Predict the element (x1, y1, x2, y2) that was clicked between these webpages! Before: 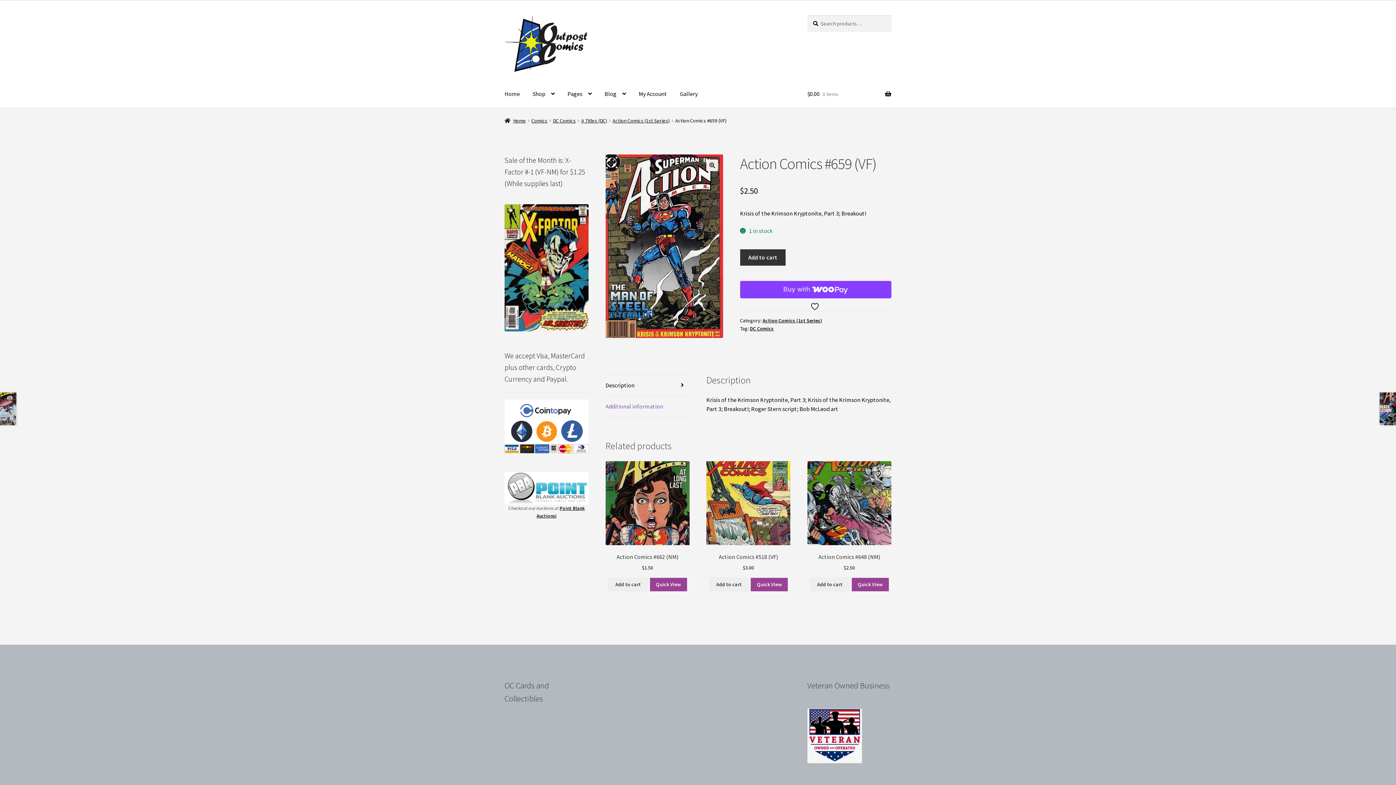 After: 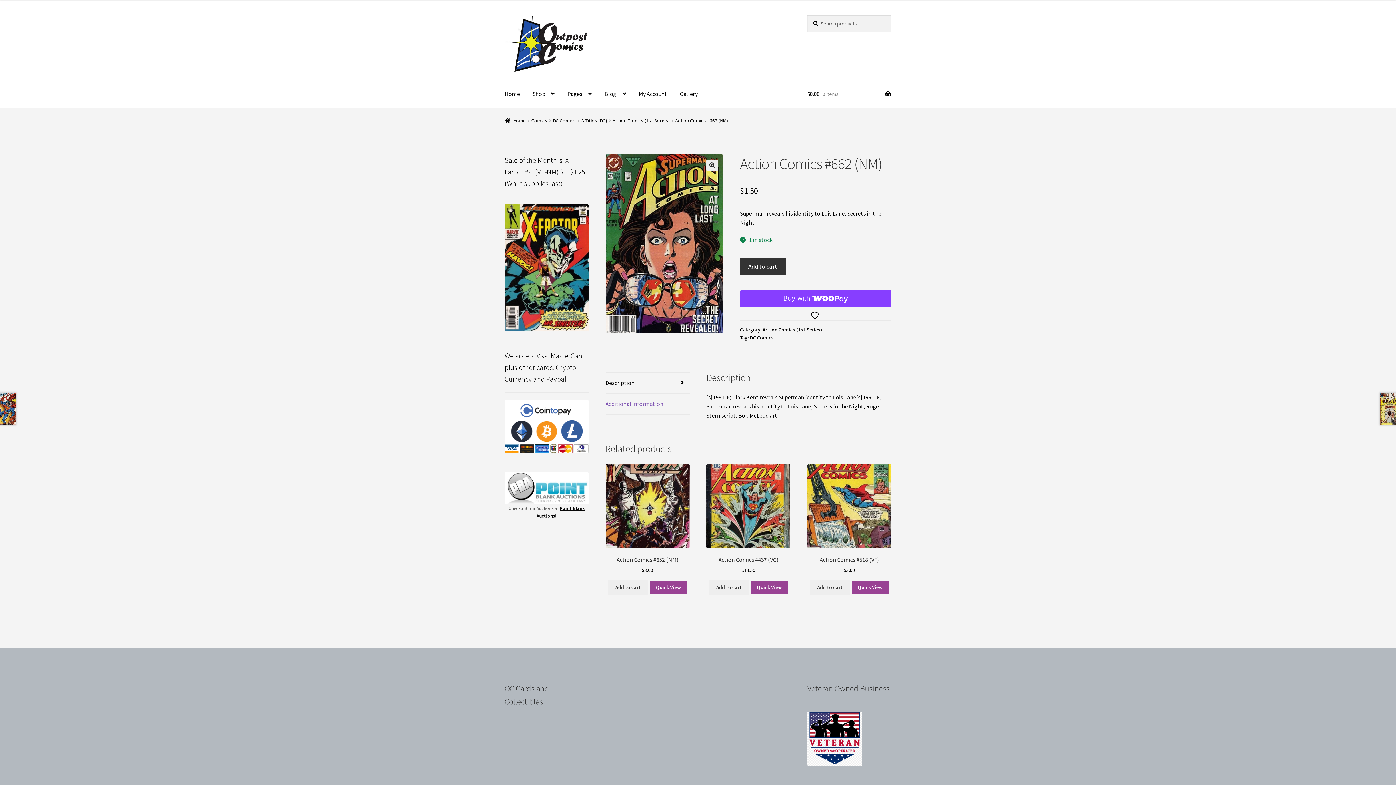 Action: bbox: (605, 461, 689, 571) label: Action Comics #662 (NM)
$1.50